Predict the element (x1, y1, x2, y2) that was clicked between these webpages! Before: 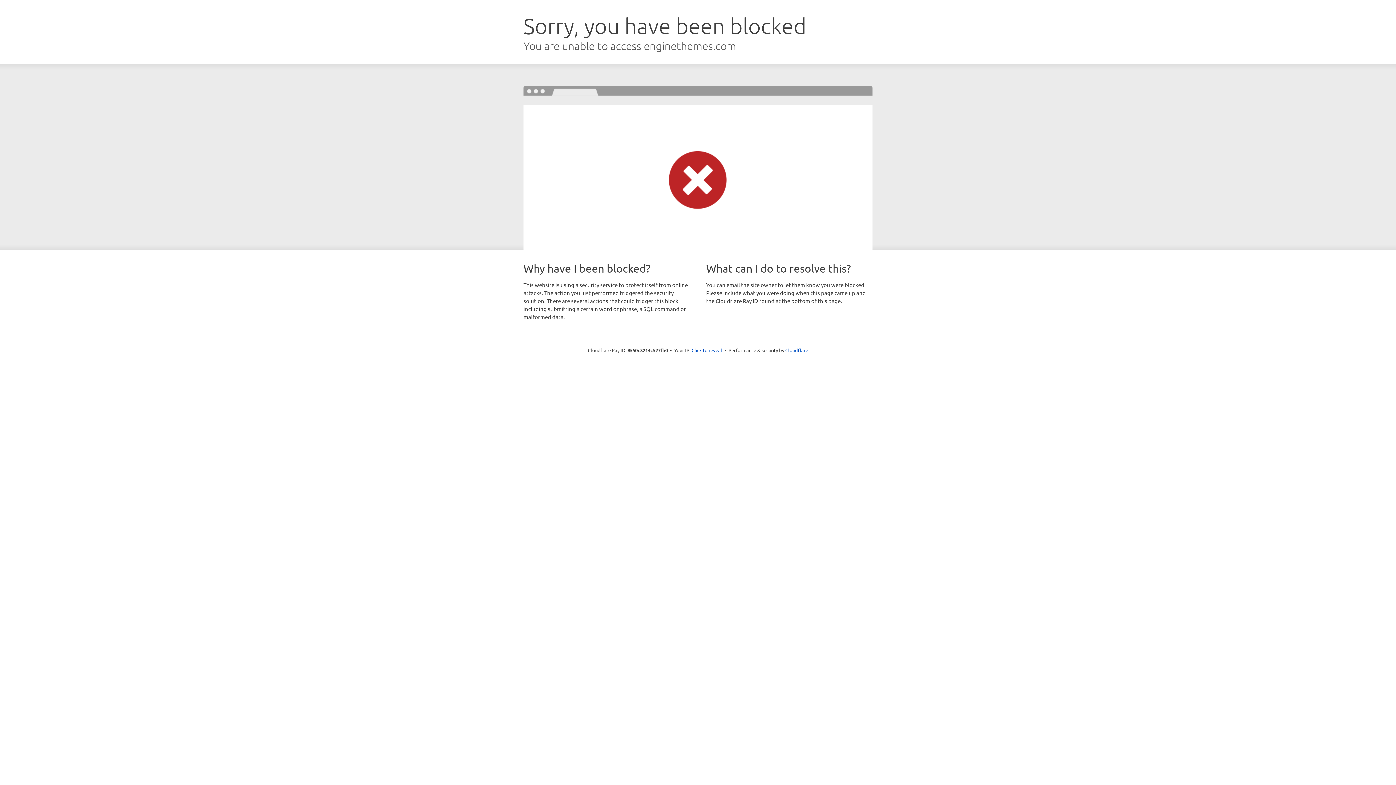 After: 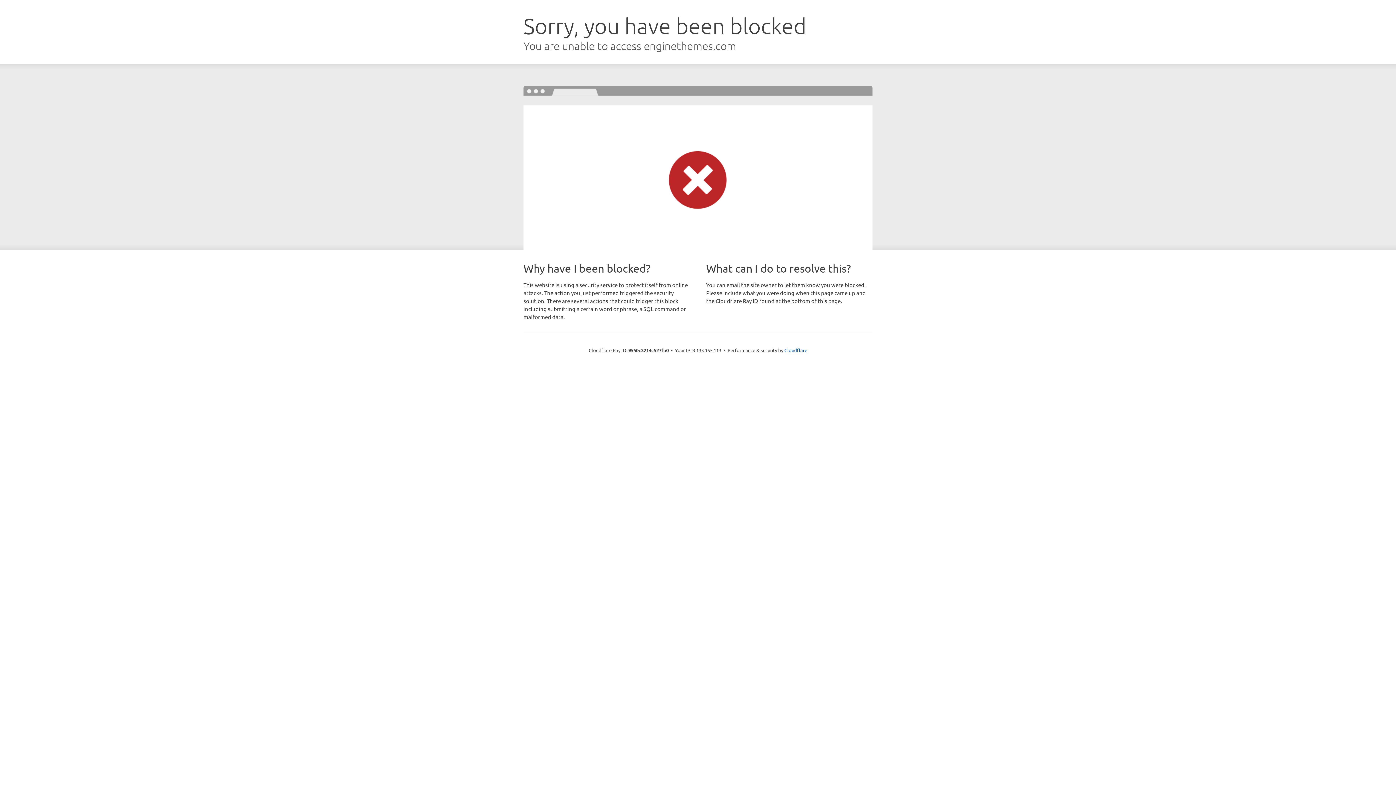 Action: bbox: (691, 346, 722, 353) label: Click to reveal